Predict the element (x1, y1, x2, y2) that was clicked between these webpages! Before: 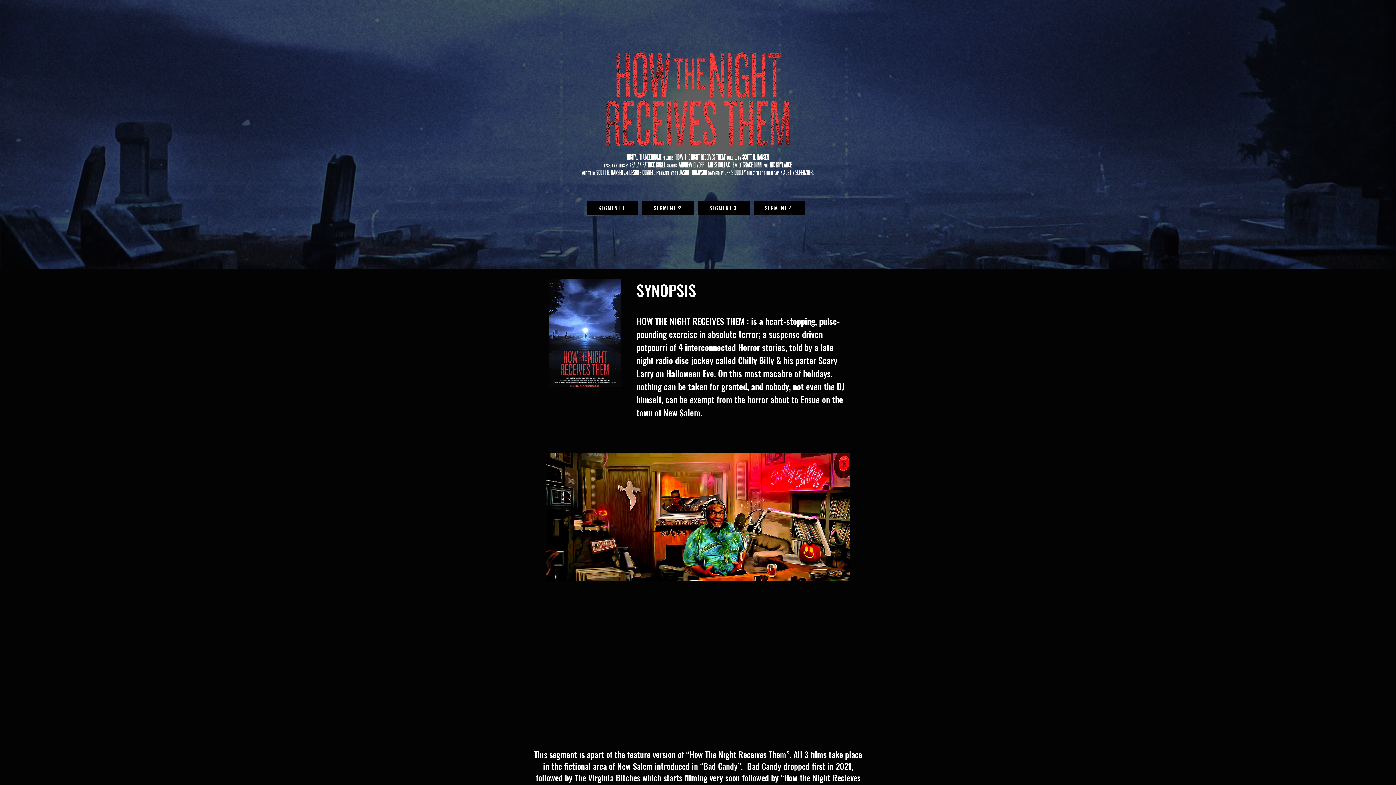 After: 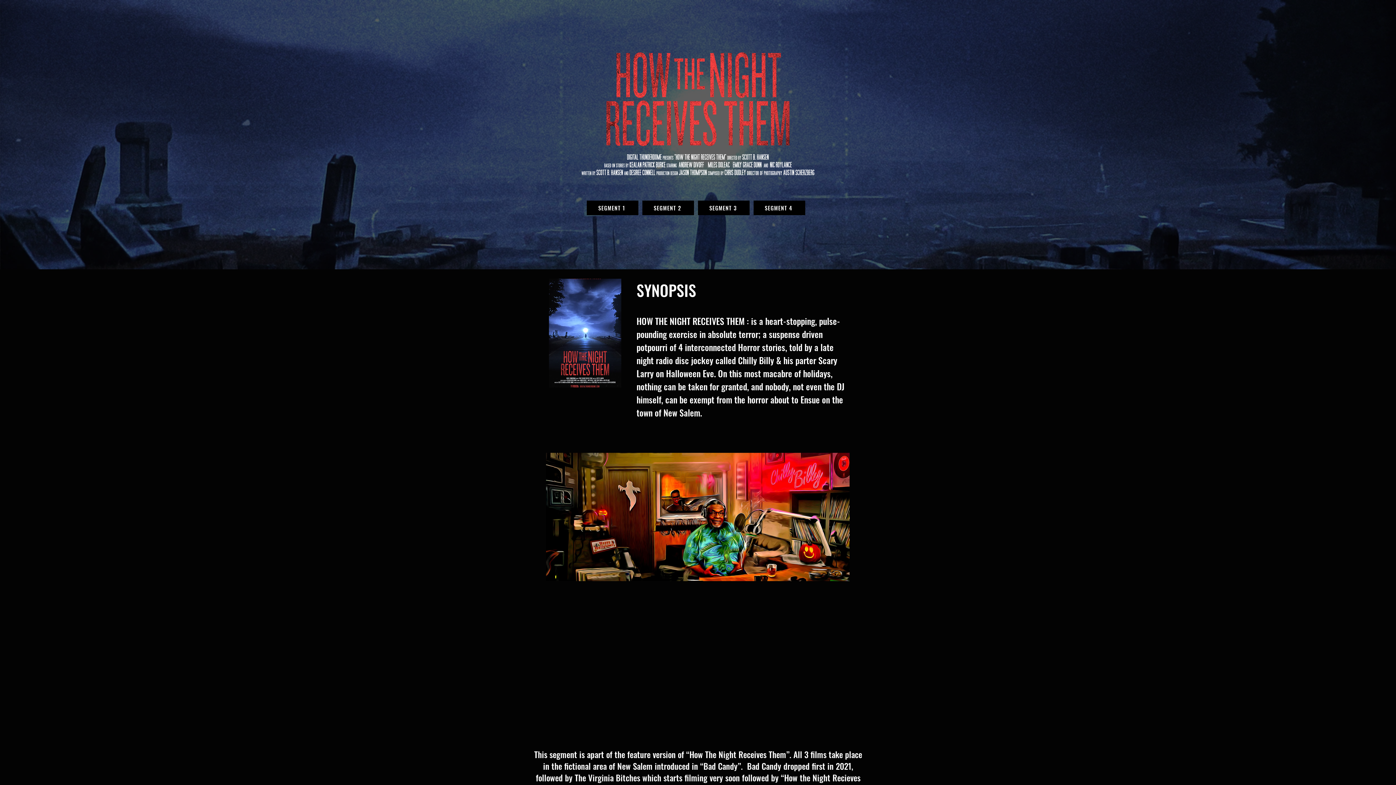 Action: bbox: (642, 200, 694, 215) label: SEGMENT 2